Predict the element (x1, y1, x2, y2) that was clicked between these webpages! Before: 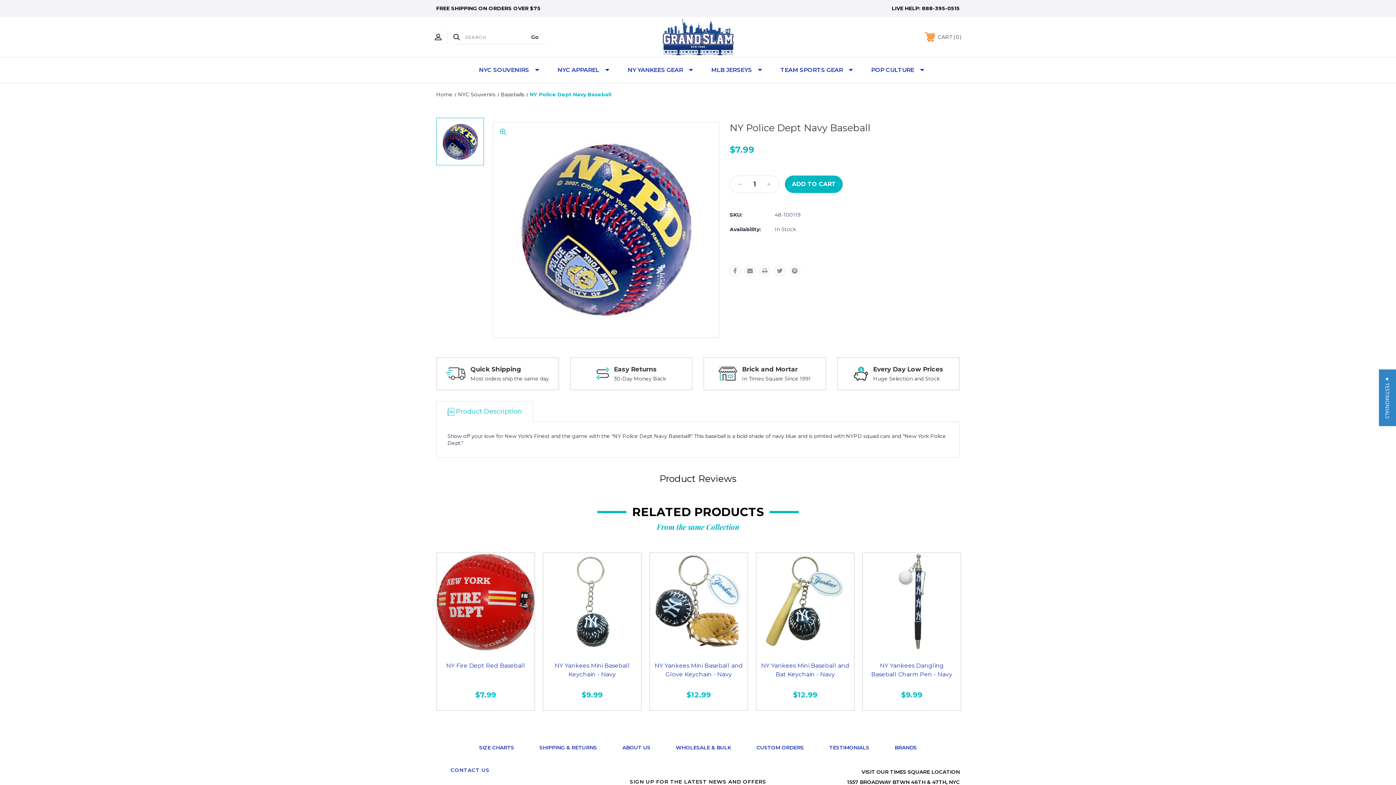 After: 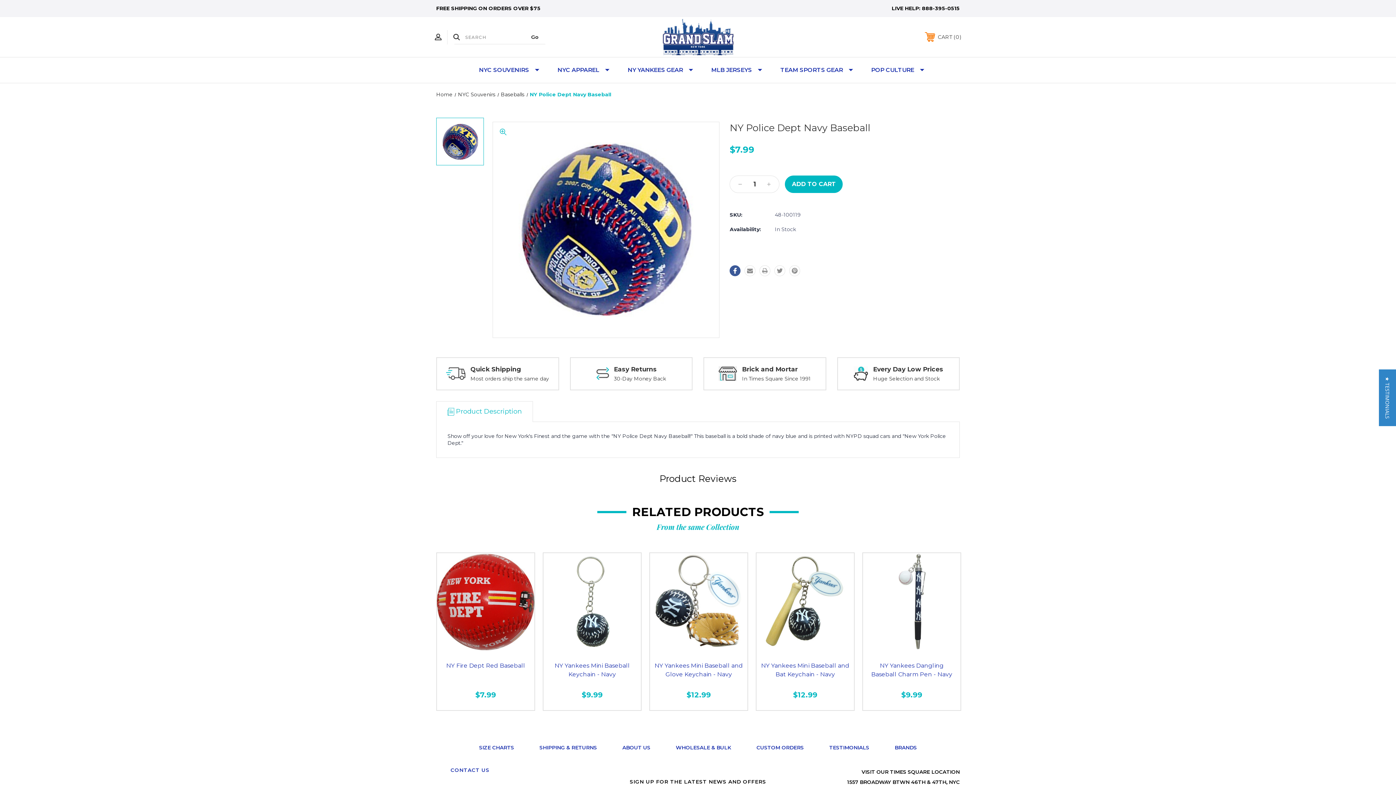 Action: label: Facebook bbox: (729, 265, 740, 276)